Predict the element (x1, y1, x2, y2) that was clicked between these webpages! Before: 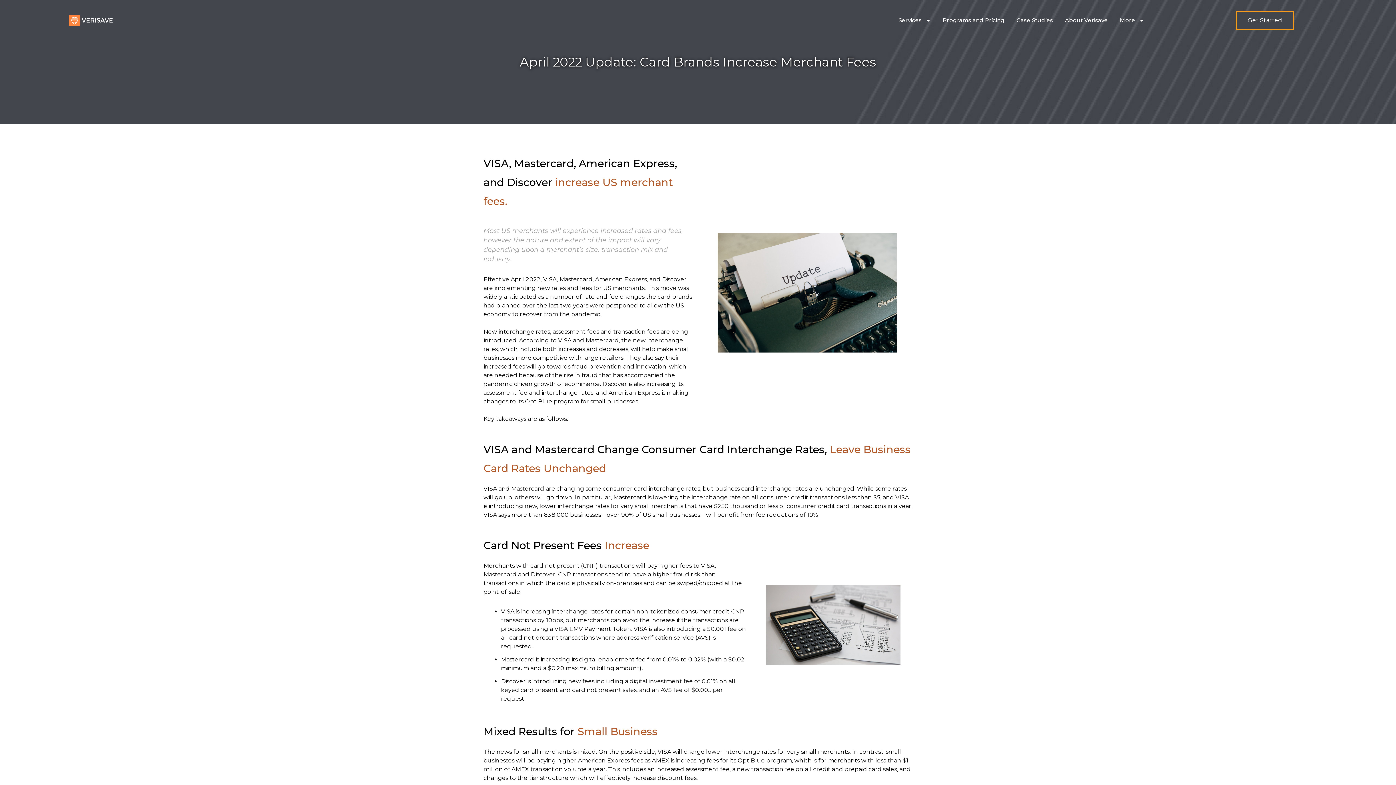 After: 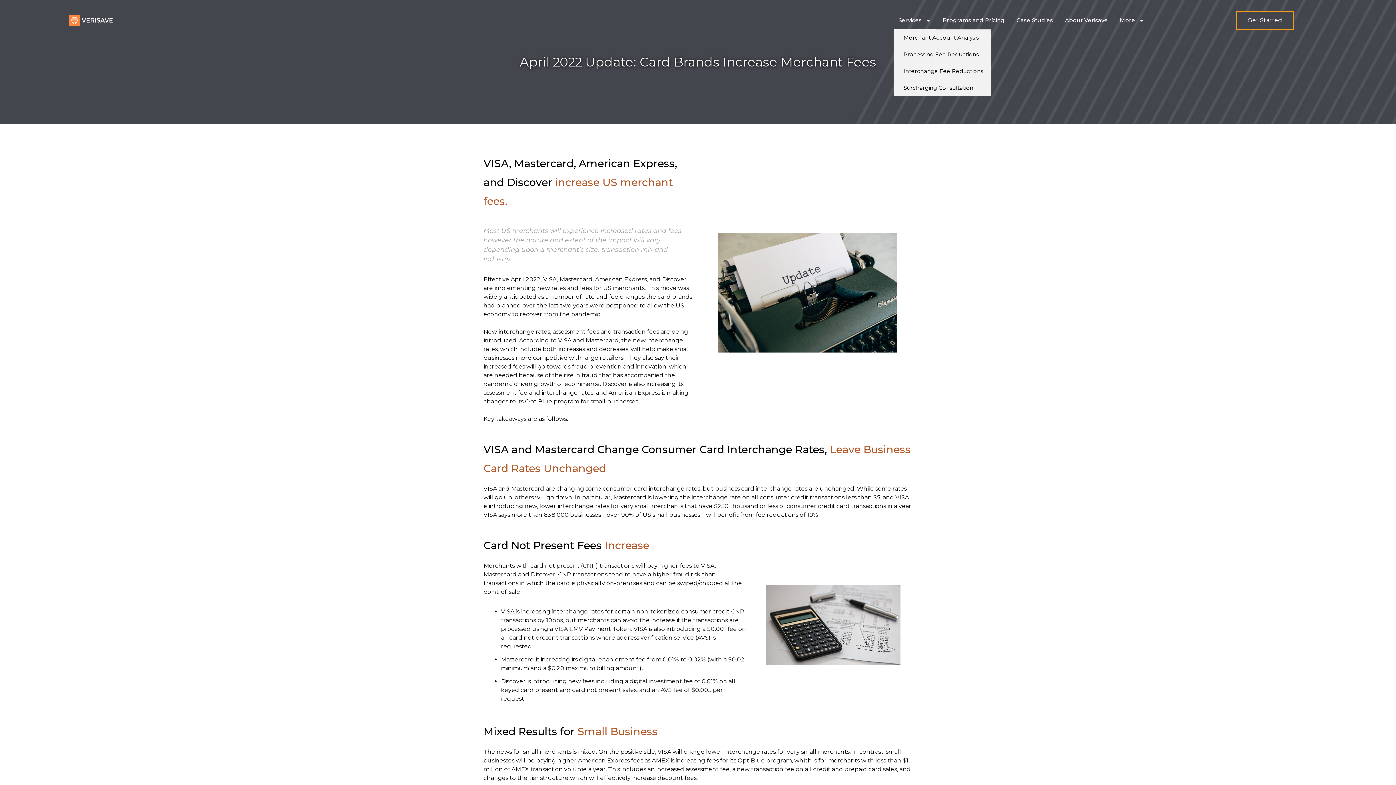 Action: bbox: (893, 11, 936, 29) label: Services